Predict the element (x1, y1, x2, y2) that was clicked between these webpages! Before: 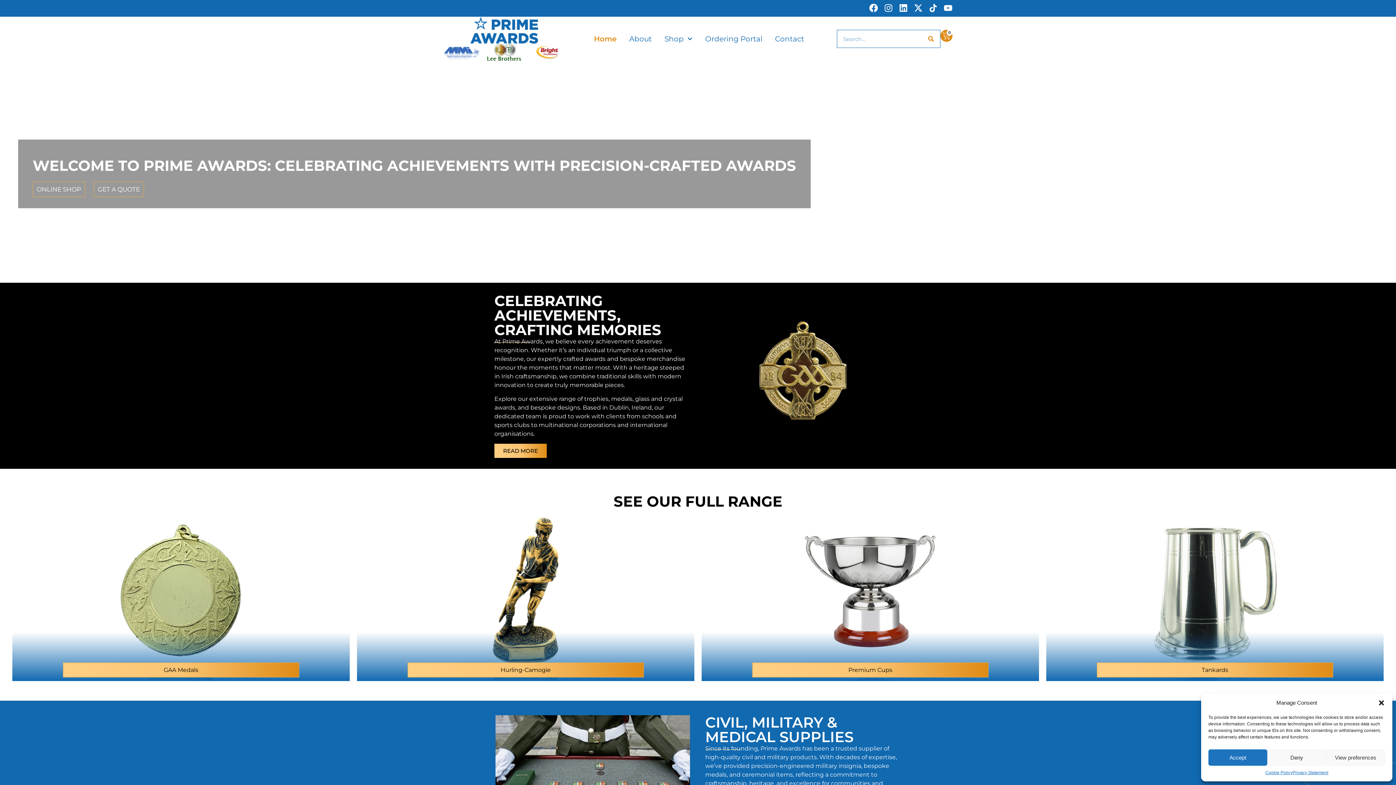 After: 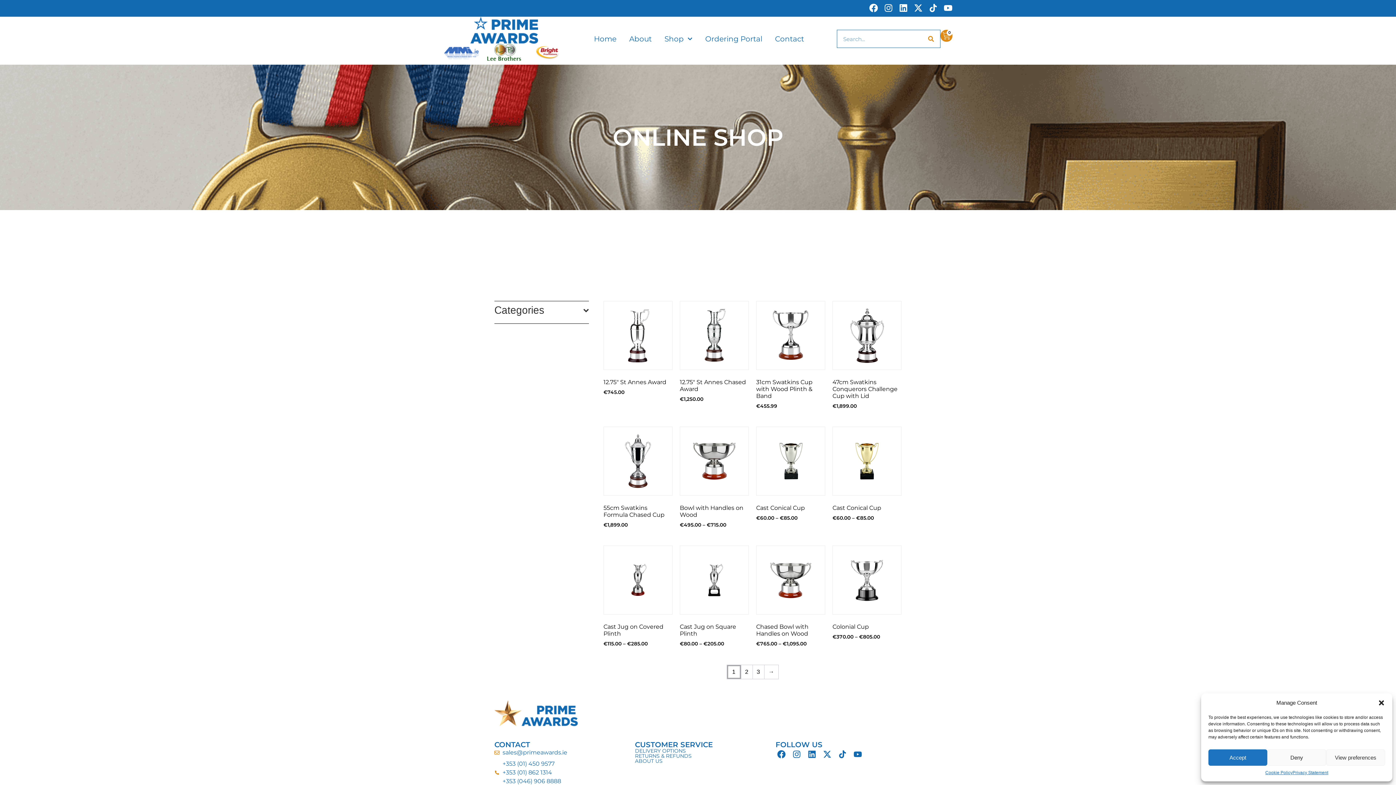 Action: bbox: (701, 517, 1039, 663) label: Visit product category Premium Cups